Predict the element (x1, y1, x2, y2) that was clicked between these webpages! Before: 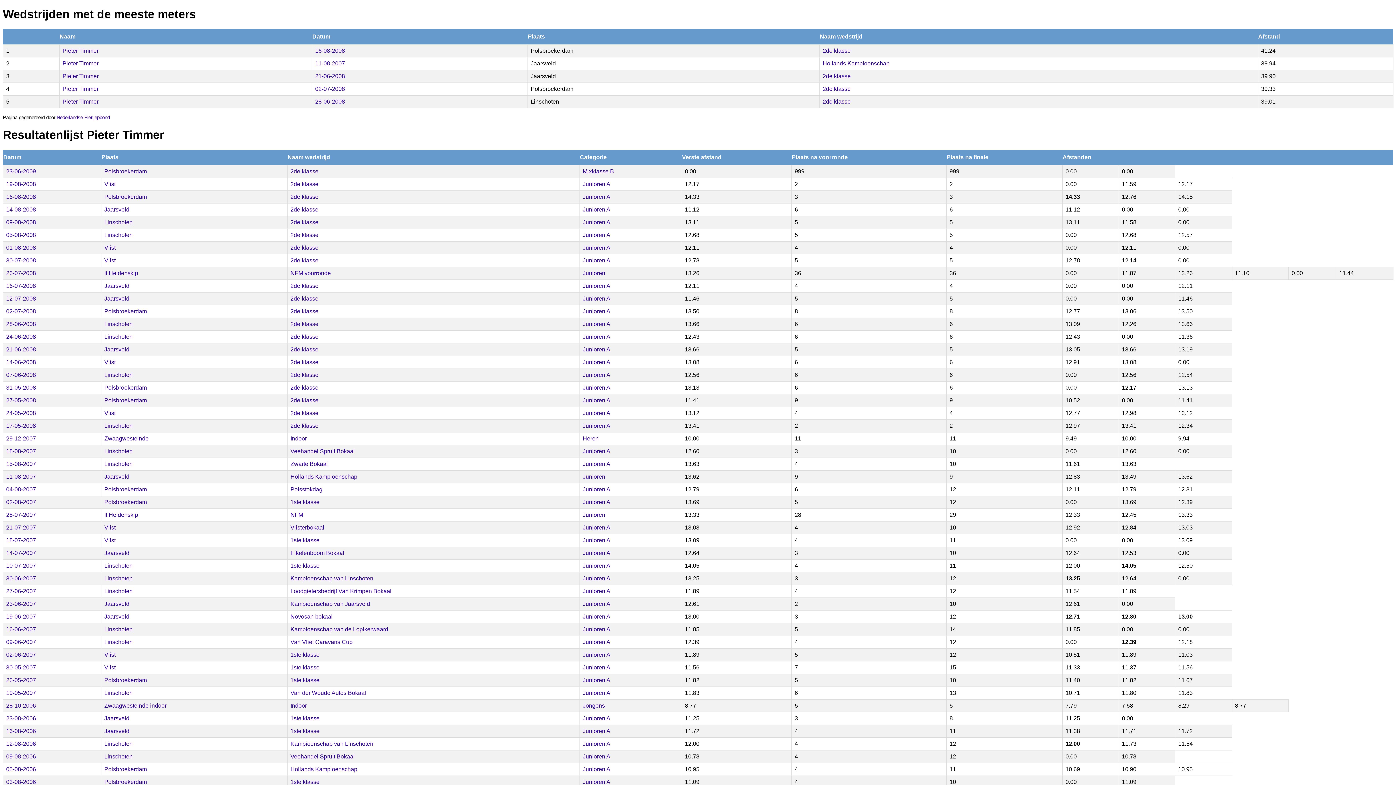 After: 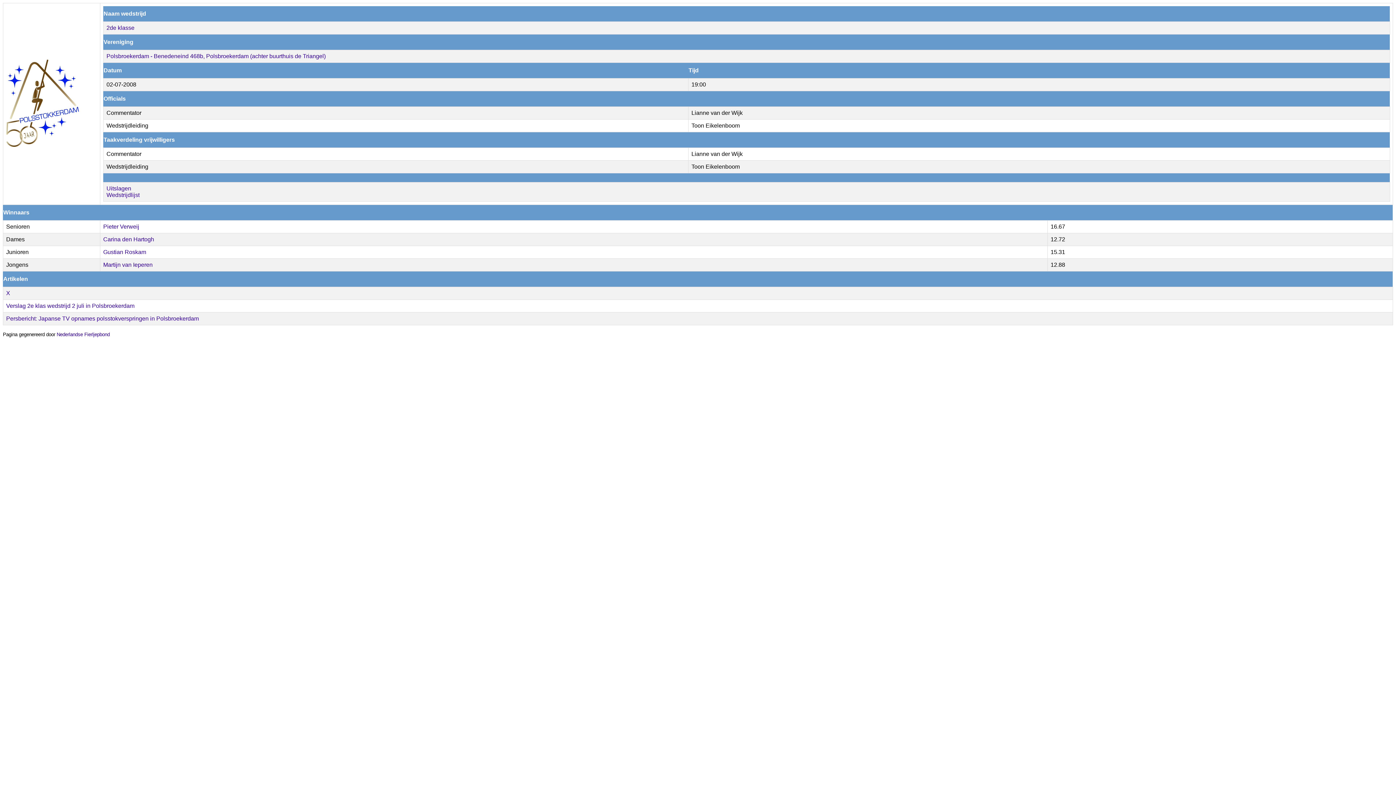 Action: bbox: (315, 85, 345, 91) label: 02-07-2008